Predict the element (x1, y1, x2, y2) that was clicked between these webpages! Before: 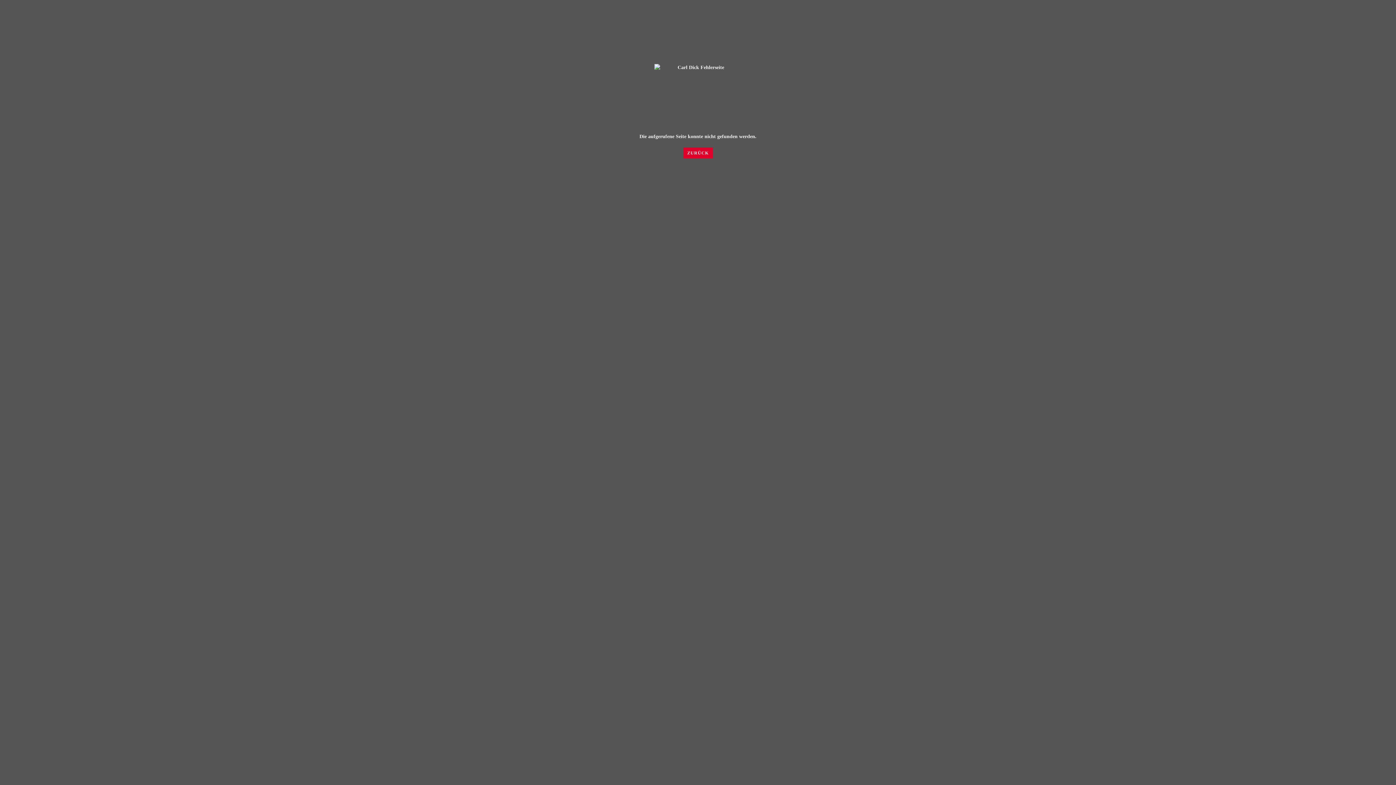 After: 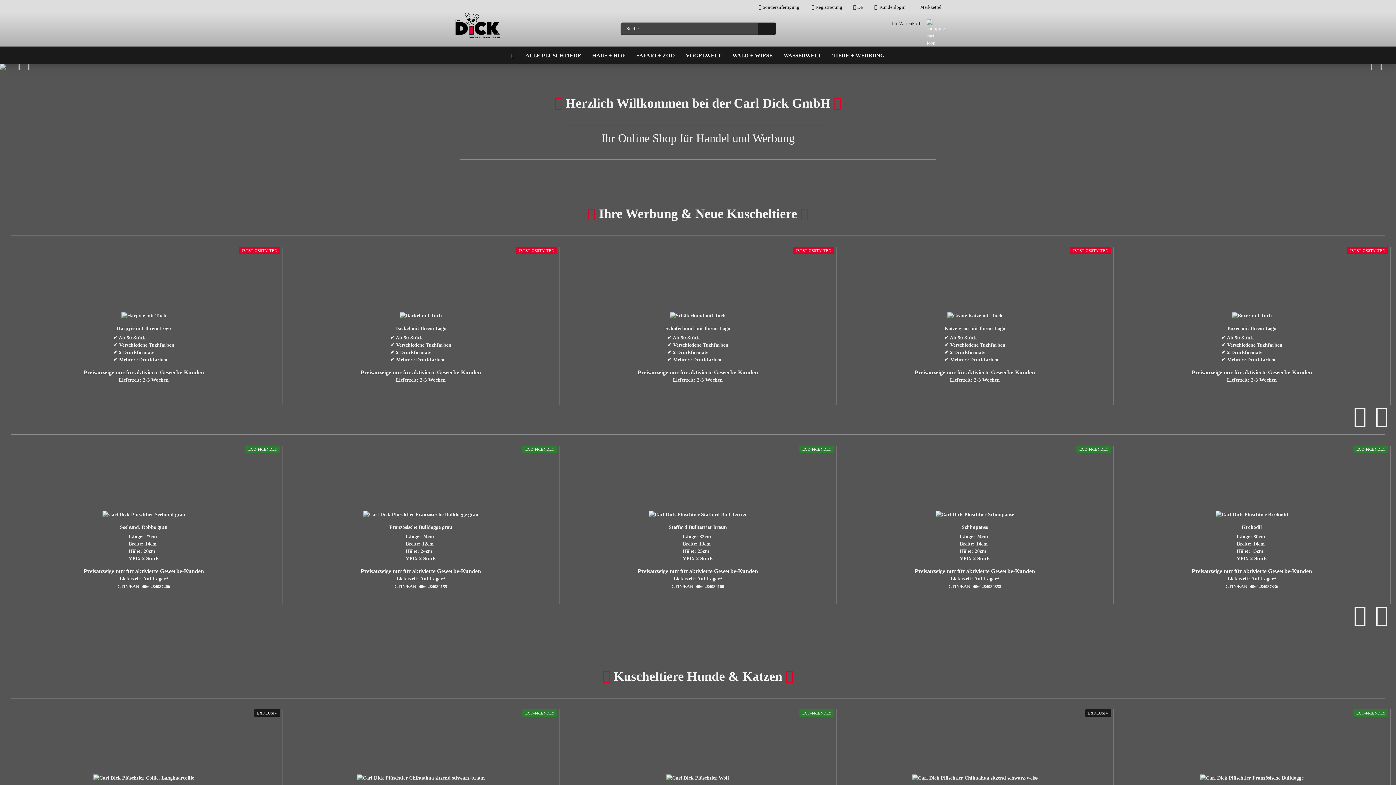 Action: bbox: (683, 147, 712, 158) label: ZURÜCK